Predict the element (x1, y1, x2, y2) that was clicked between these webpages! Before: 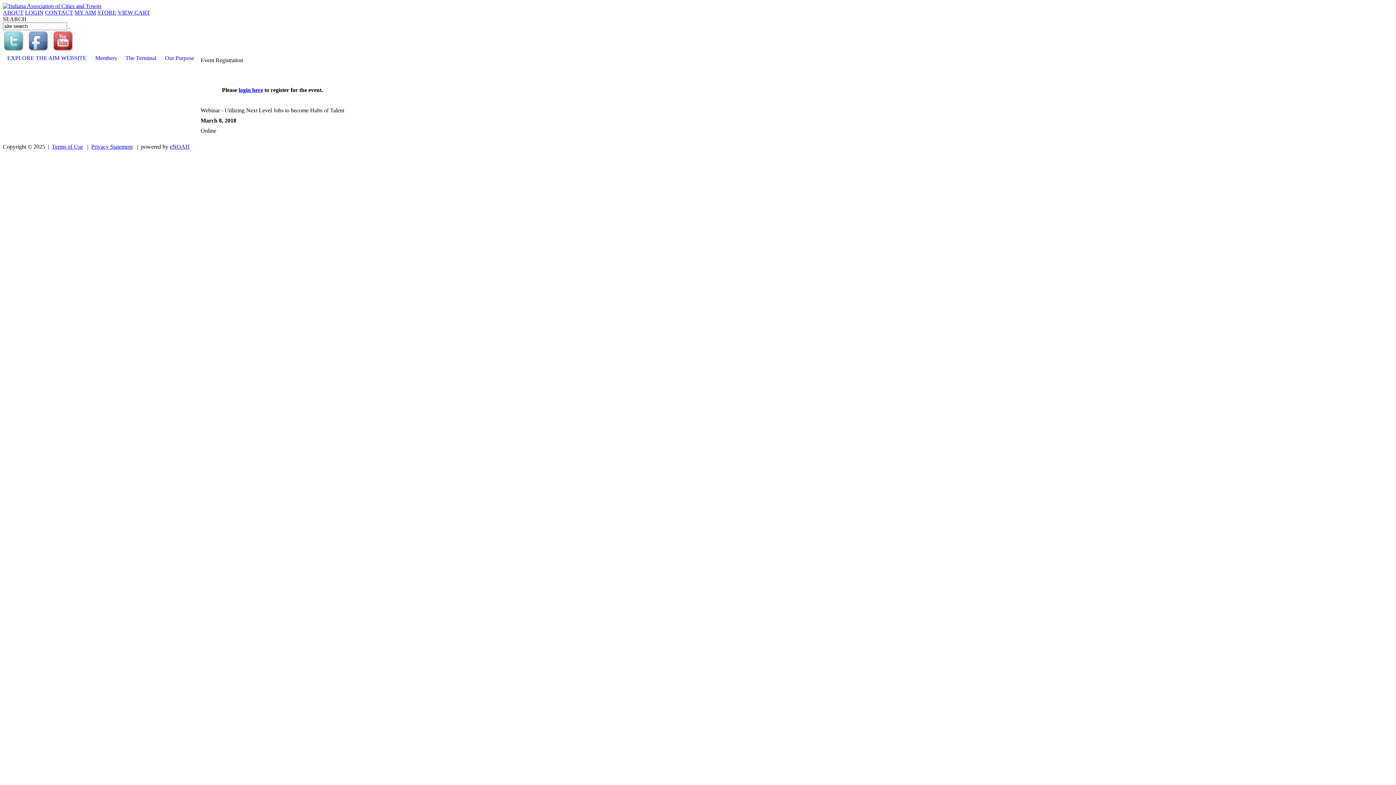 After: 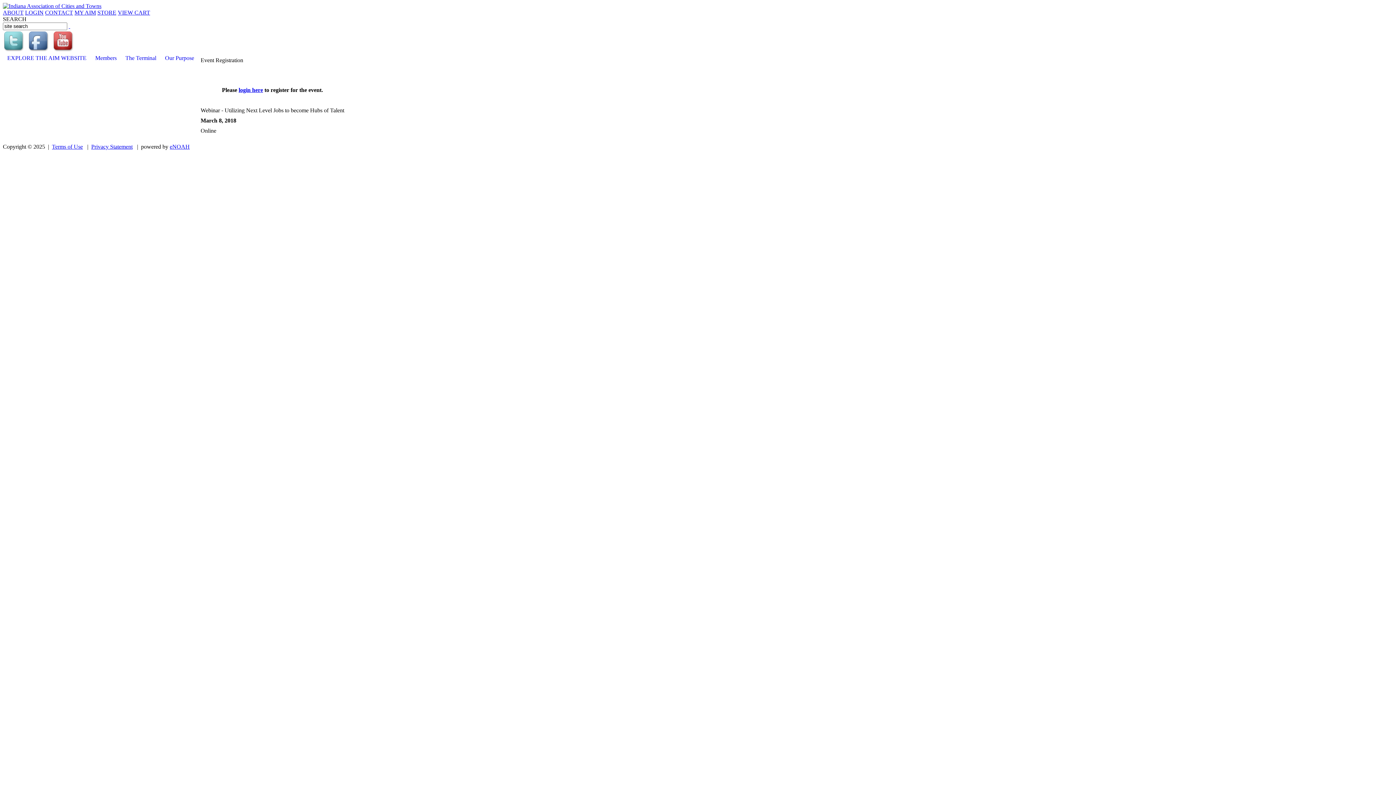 Action: label: eNOAH bbox: (169, 143, 189, 149)